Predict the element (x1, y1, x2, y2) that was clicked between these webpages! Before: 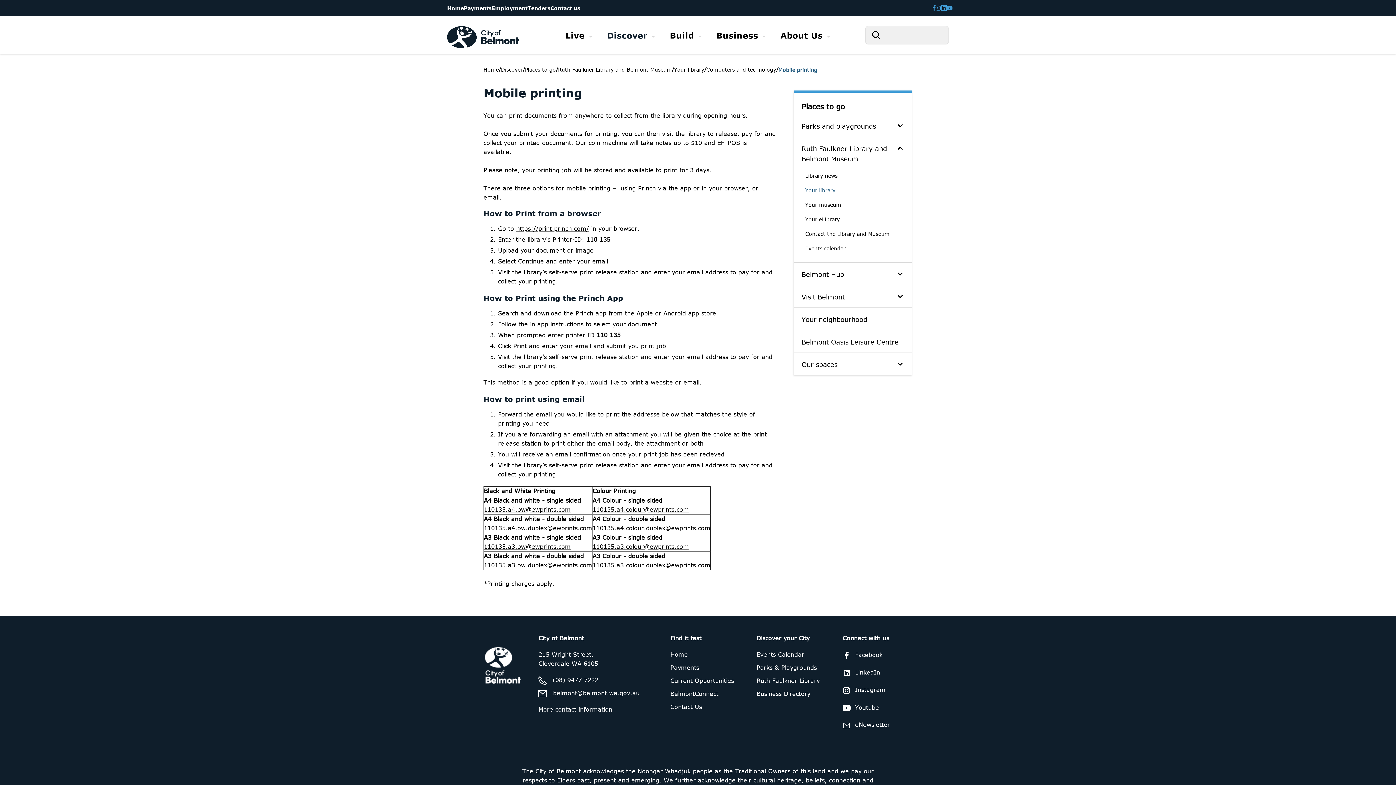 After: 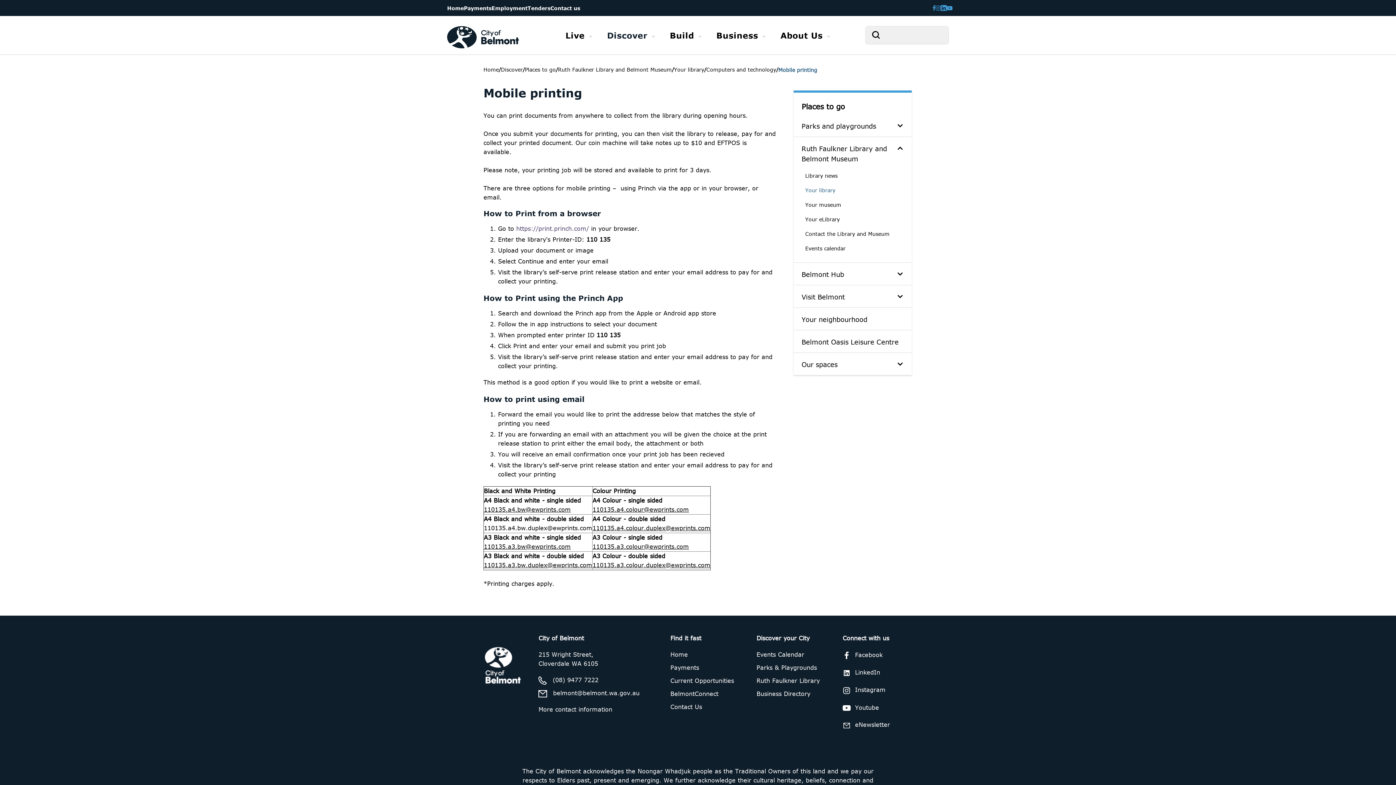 Action: label: https://print.princh.com/ bbox: (516, 224, 589, 233)